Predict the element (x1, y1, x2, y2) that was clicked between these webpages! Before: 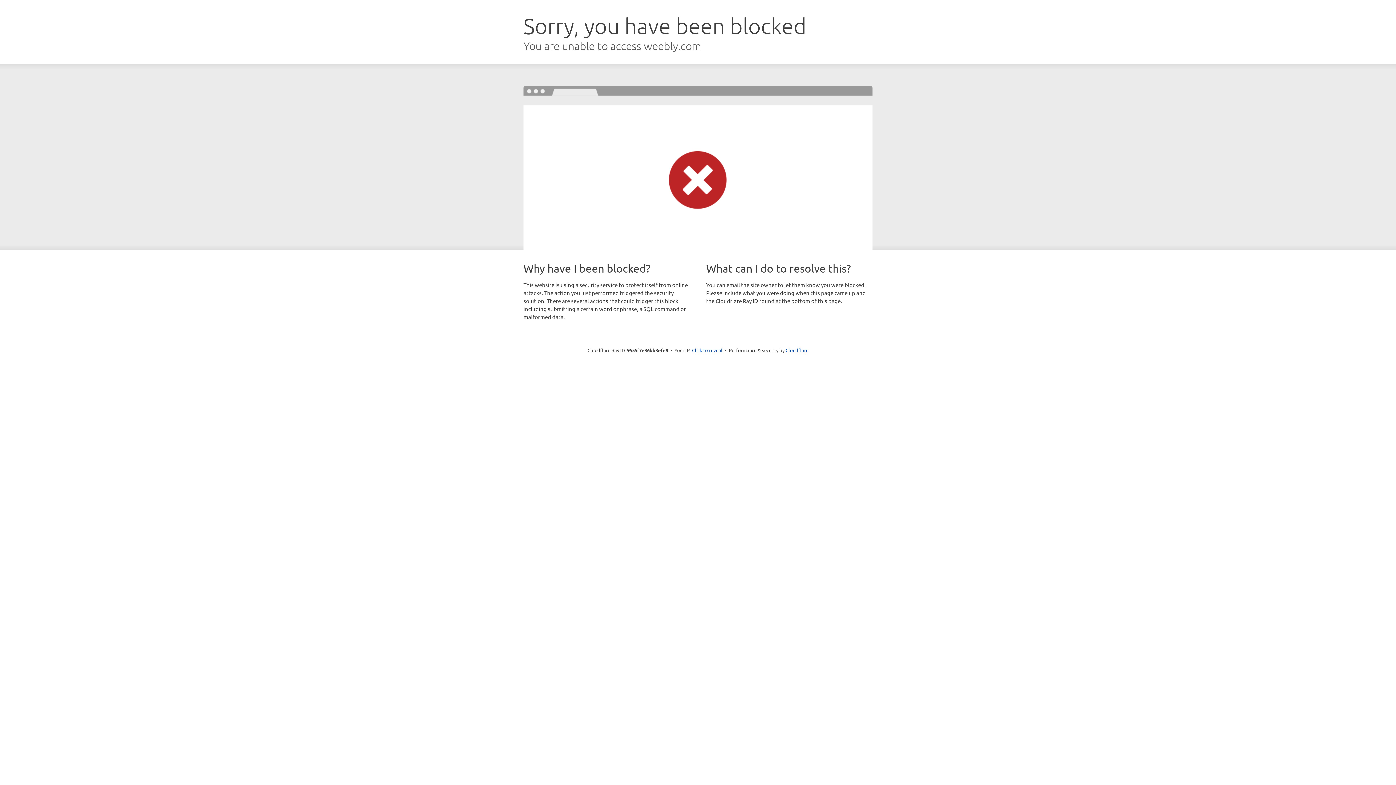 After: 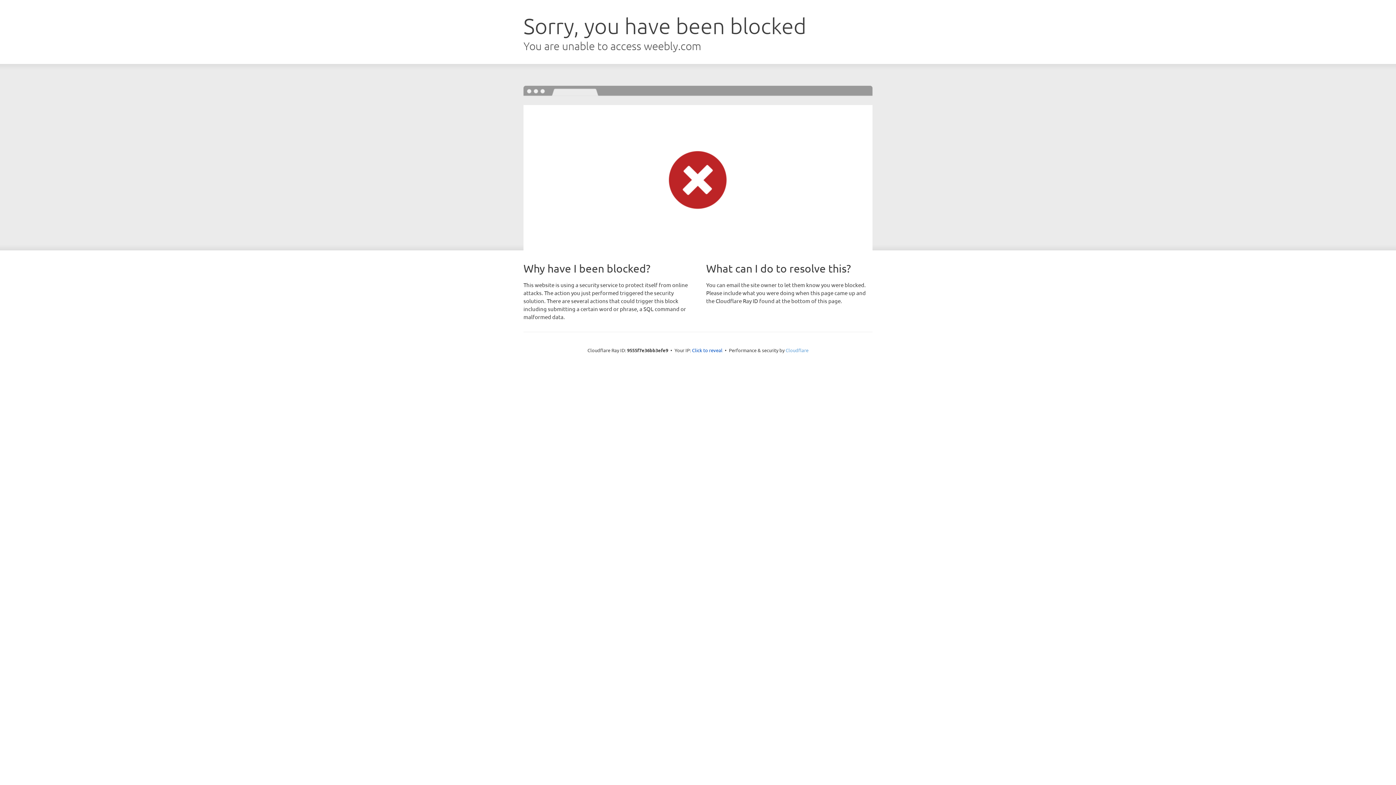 Action: bbox: (785, 347, 808, 353) label: Cloudflare